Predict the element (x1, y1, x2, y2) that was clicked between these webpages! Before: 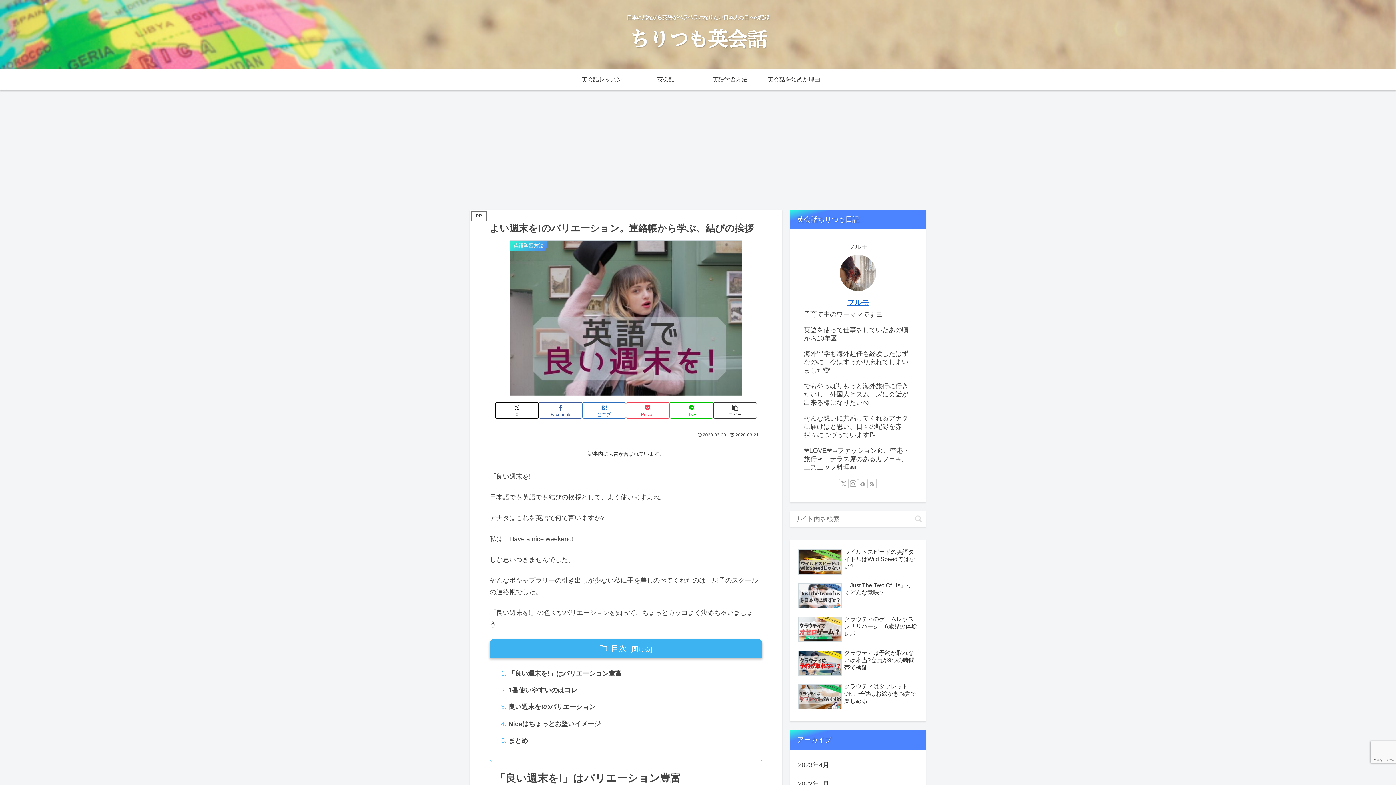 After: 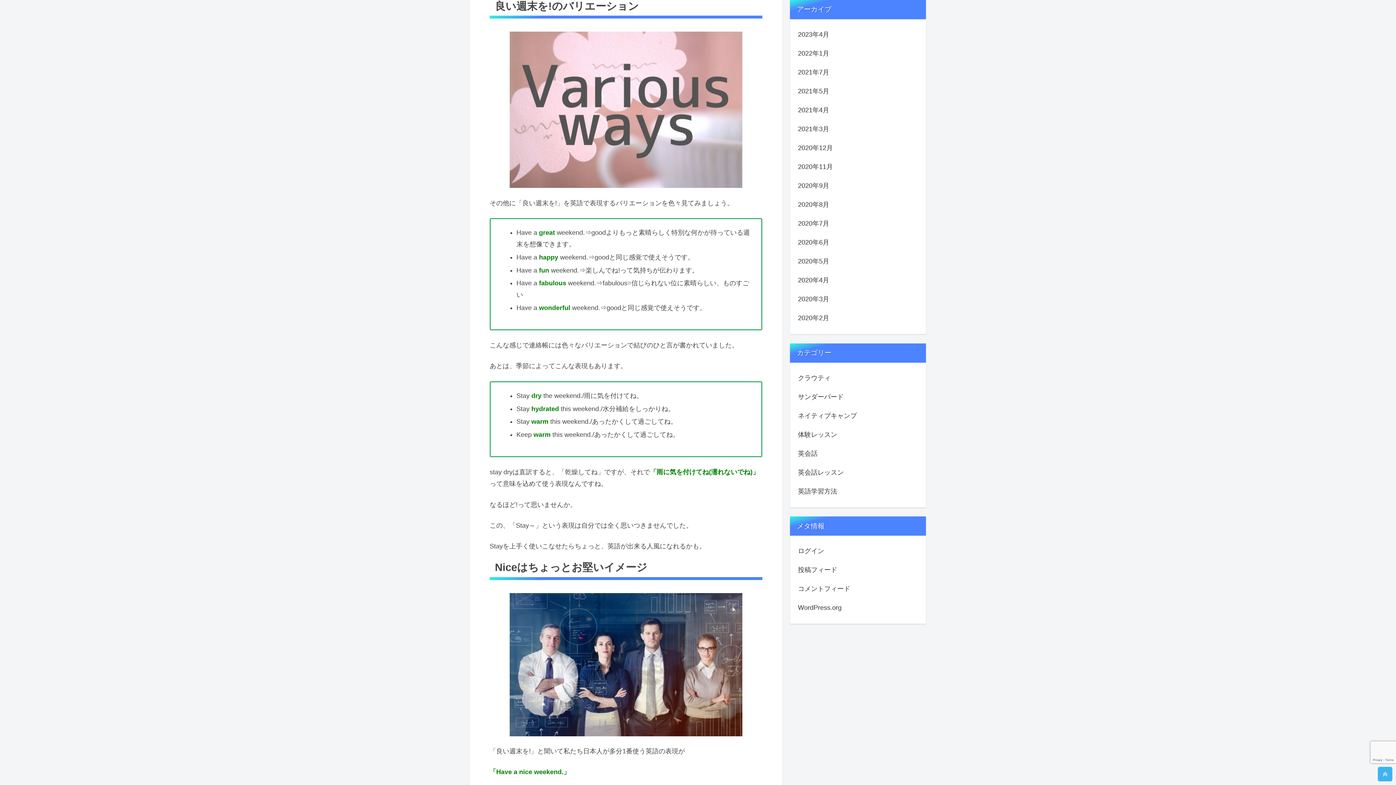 Action: bbox: (508, 701, 752, 713) label: 良い週末を!のバリエーション